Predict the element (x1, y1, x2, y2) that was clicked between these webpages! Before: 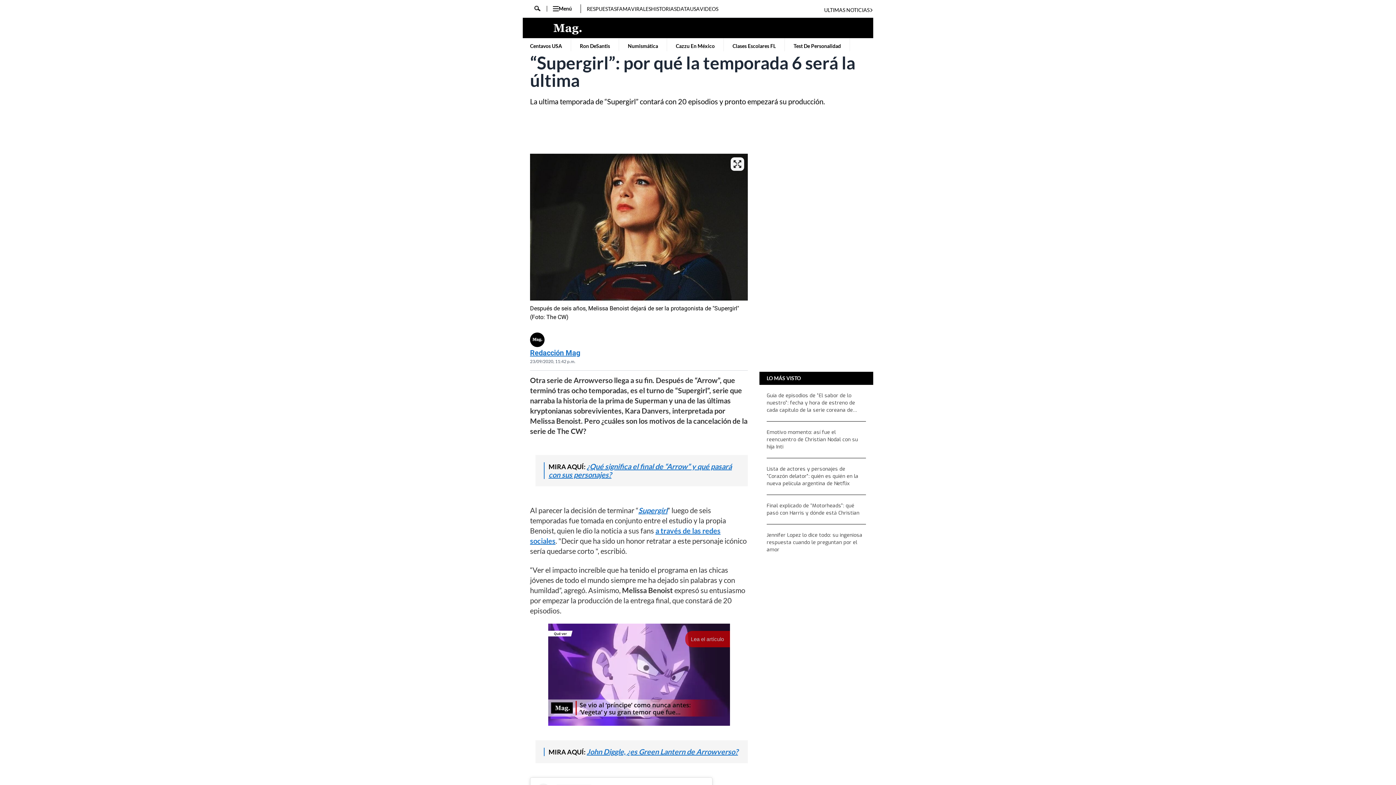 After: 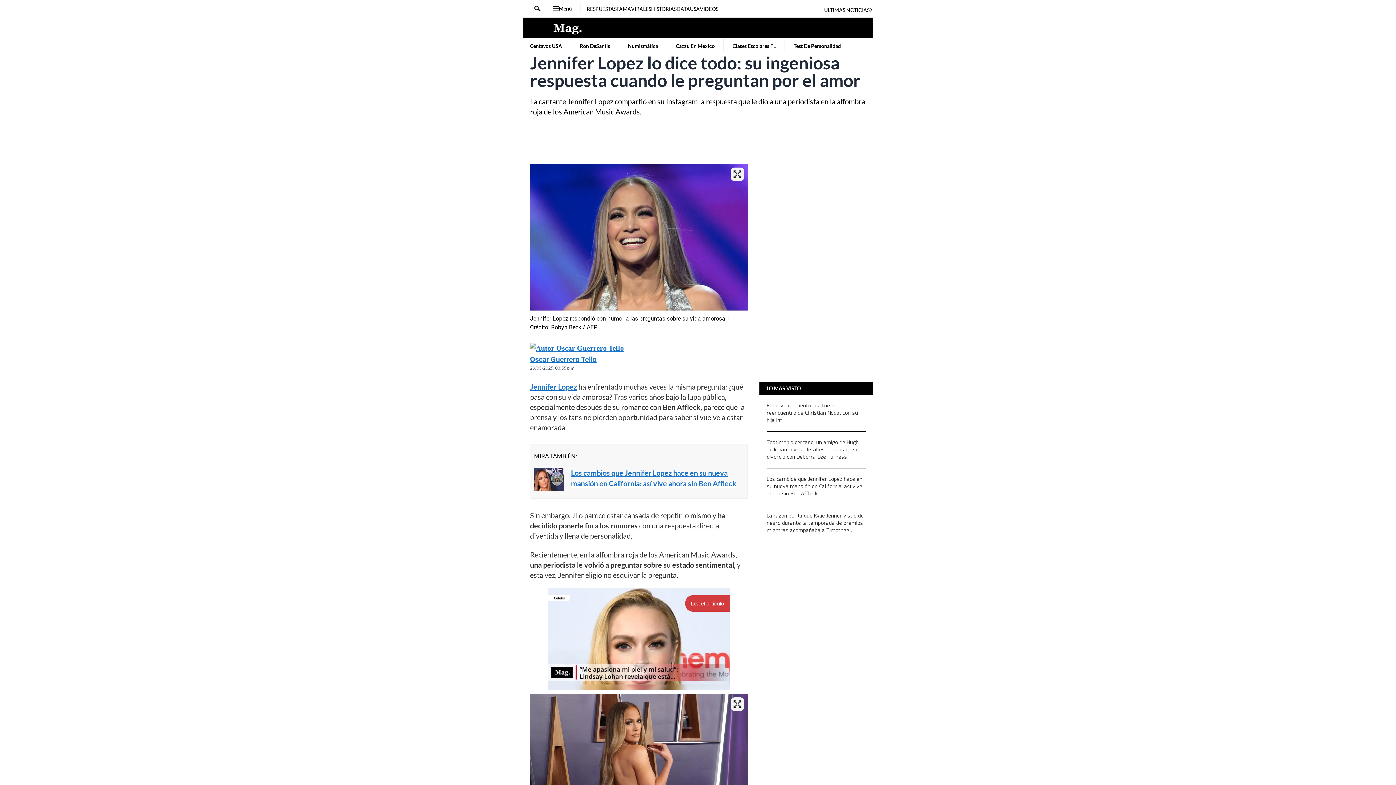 Action: label: Jennifer Lopez lo dice todo: su ingeniosa respuesta cuando le preguntan por el amor bbox: (766, 532, 866, 553)